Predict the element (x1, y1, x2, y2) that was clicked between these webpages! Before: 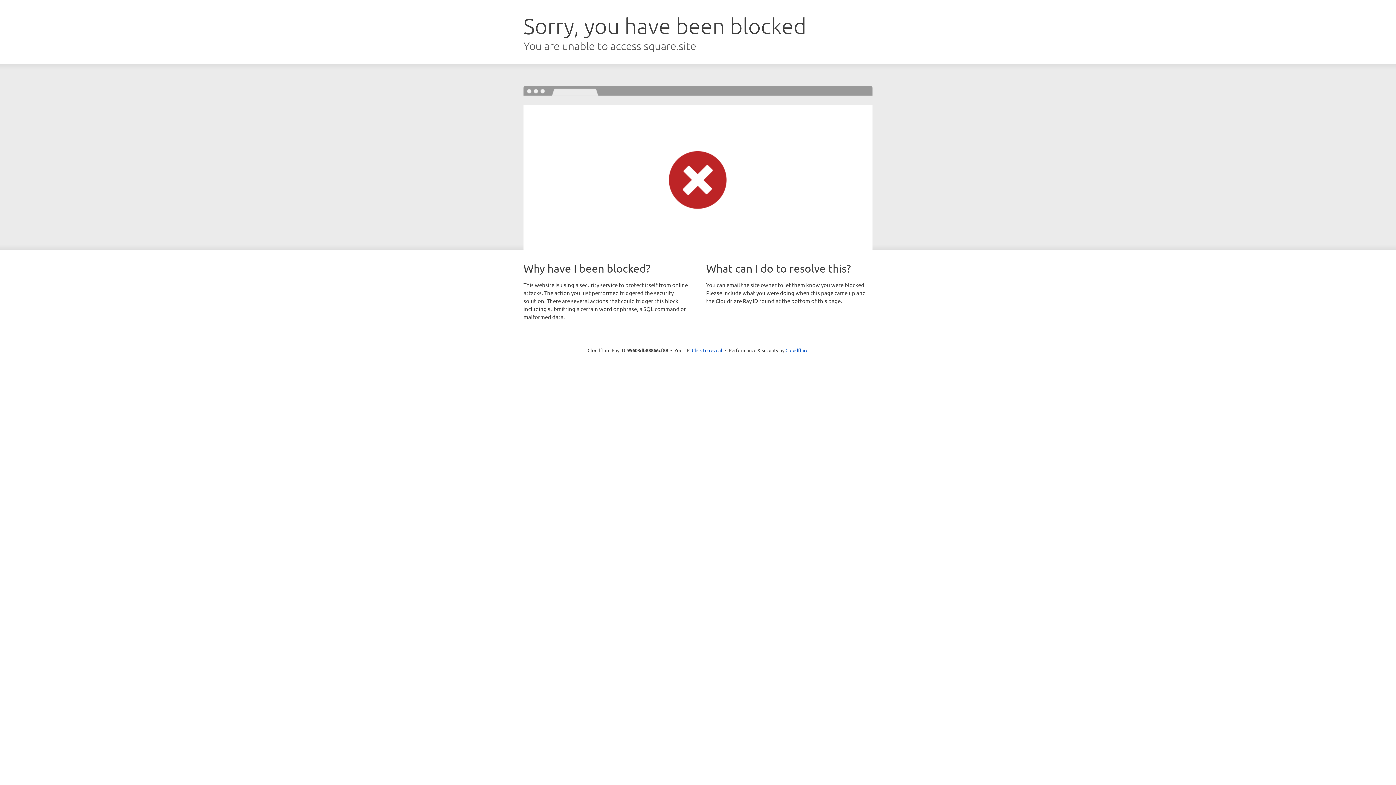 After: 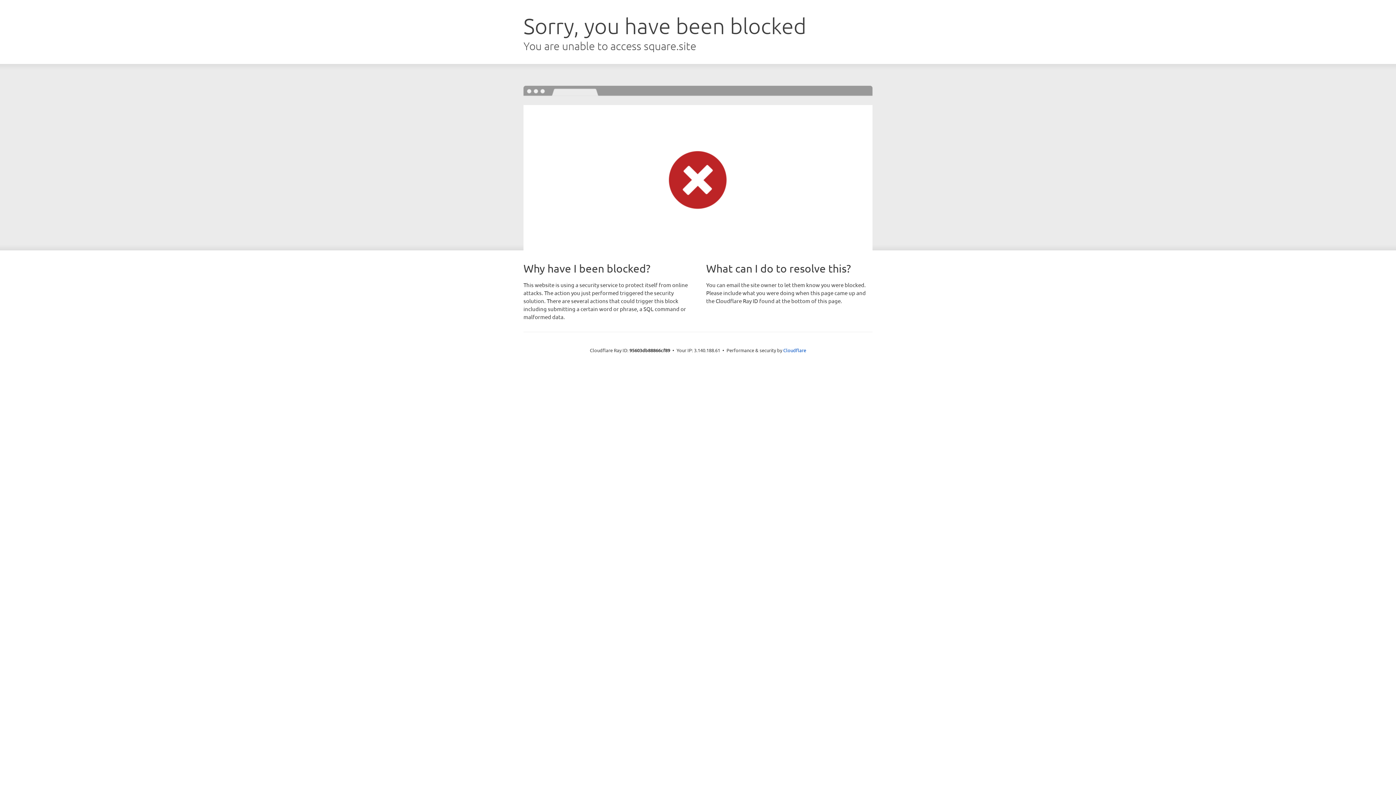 Action: label: Click to reveal bbox: (692, 346, 722, 353)